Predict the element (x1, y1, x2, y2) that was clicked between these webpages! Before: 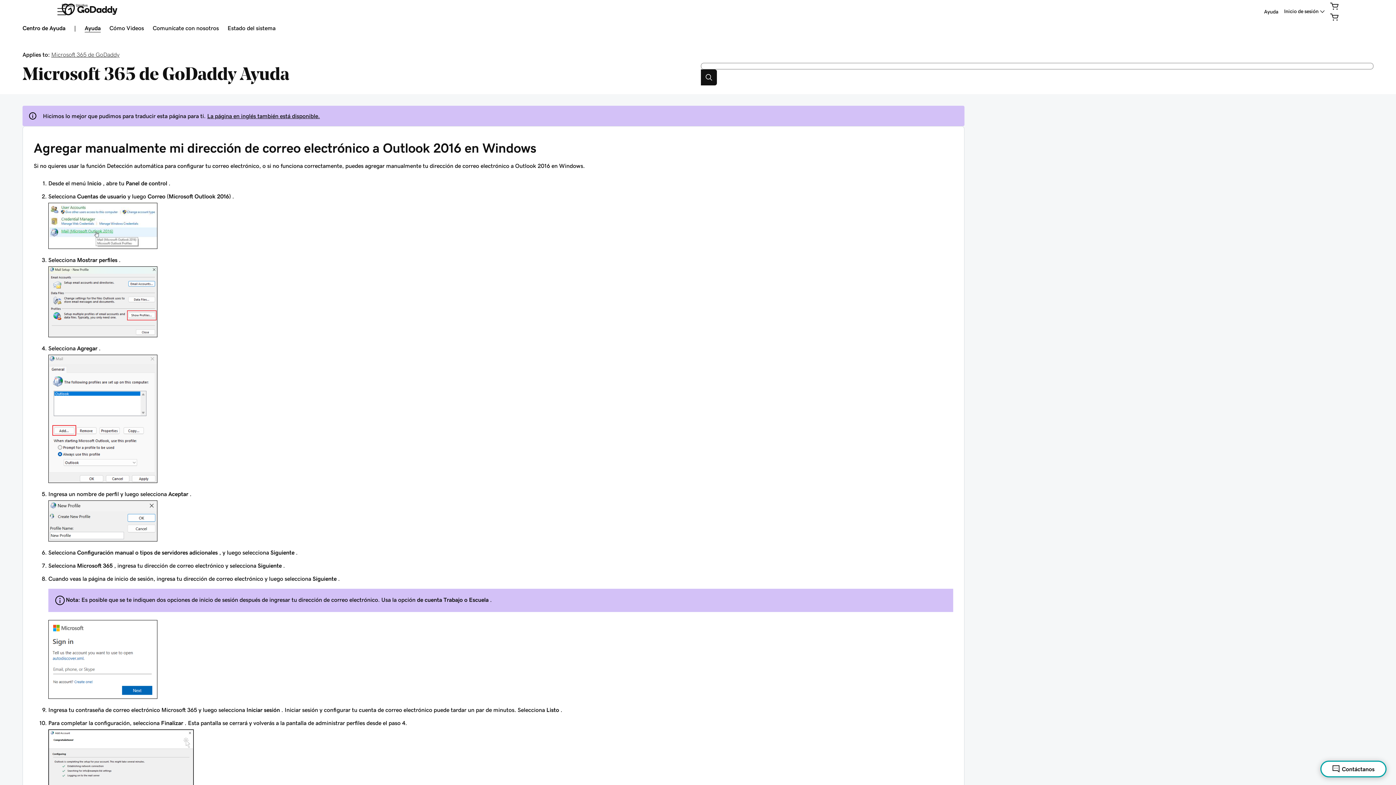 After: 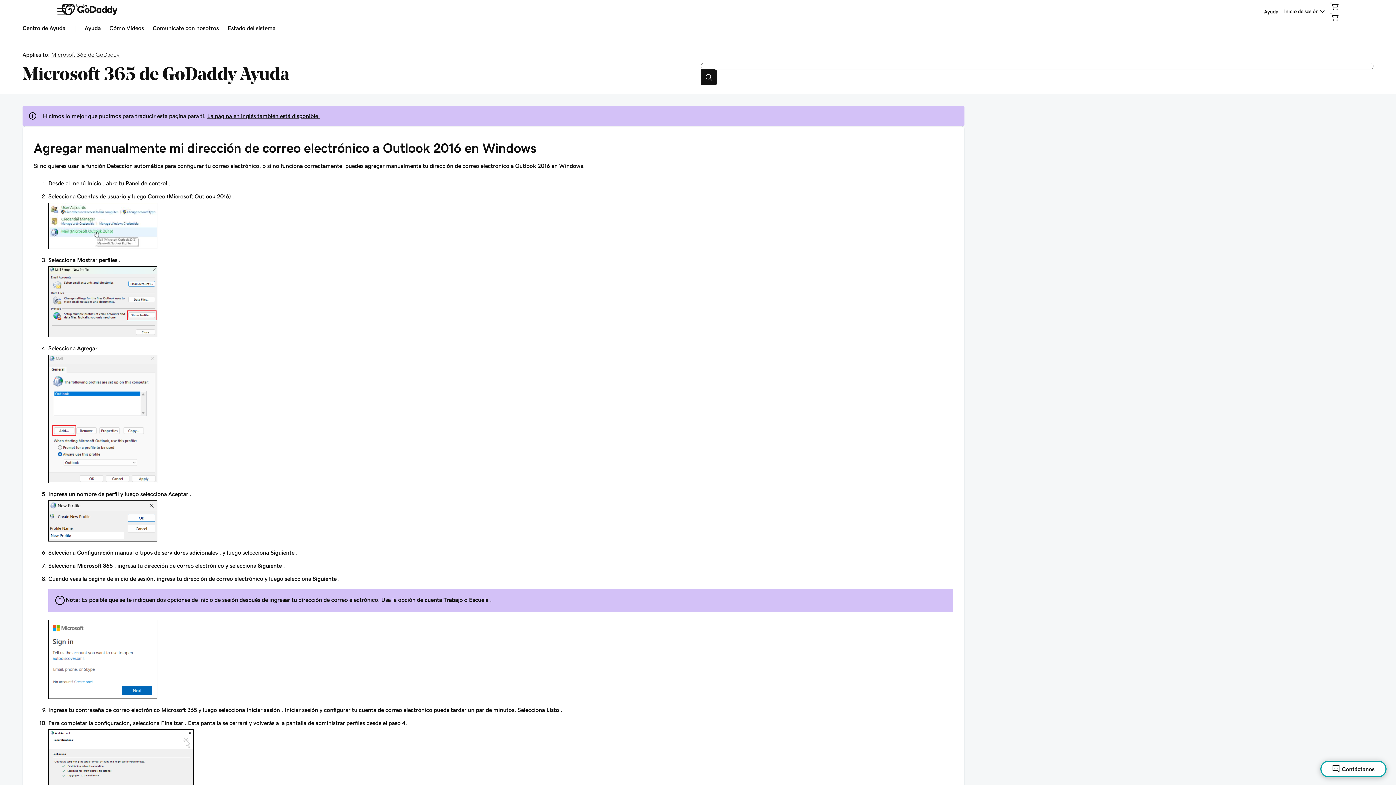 Action: label: Search bbox: (700, 69, 716, 85)